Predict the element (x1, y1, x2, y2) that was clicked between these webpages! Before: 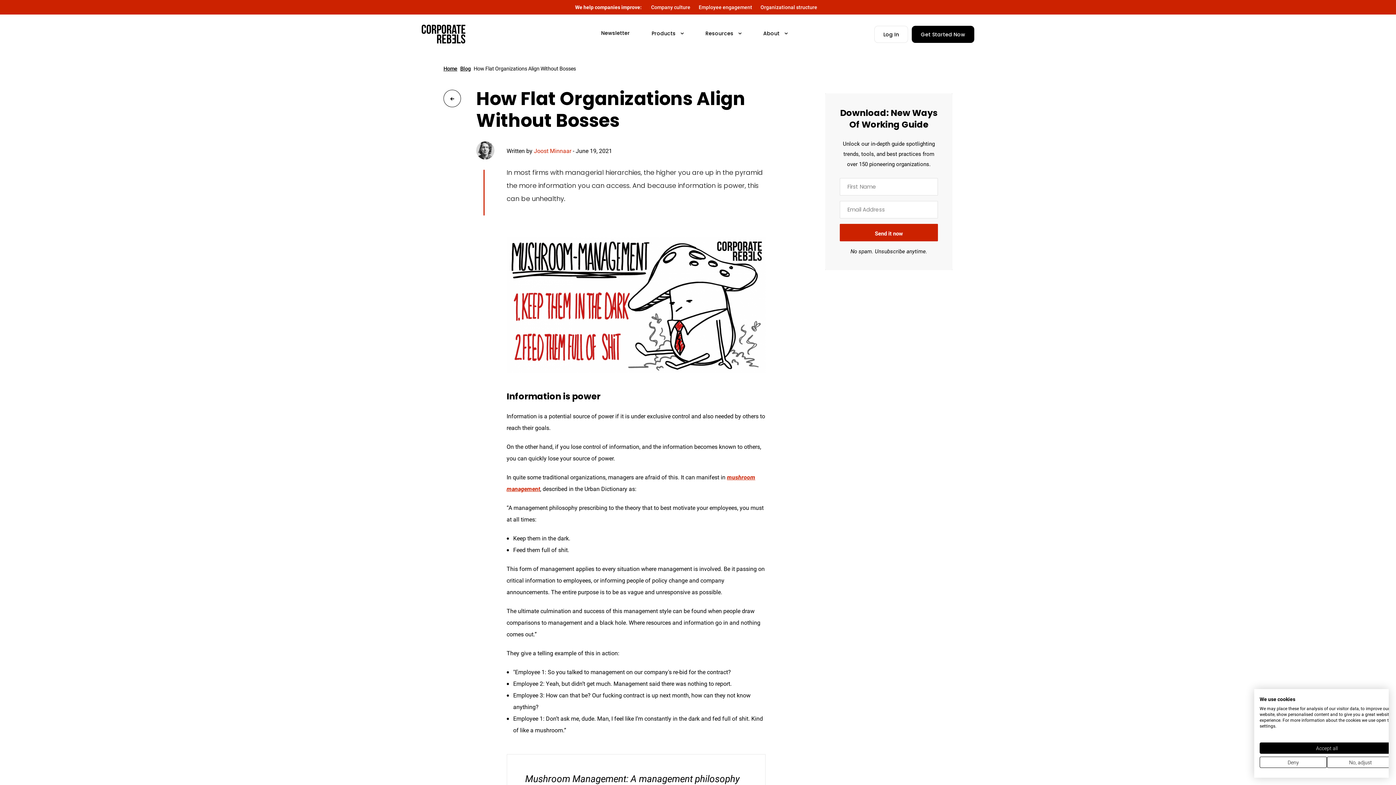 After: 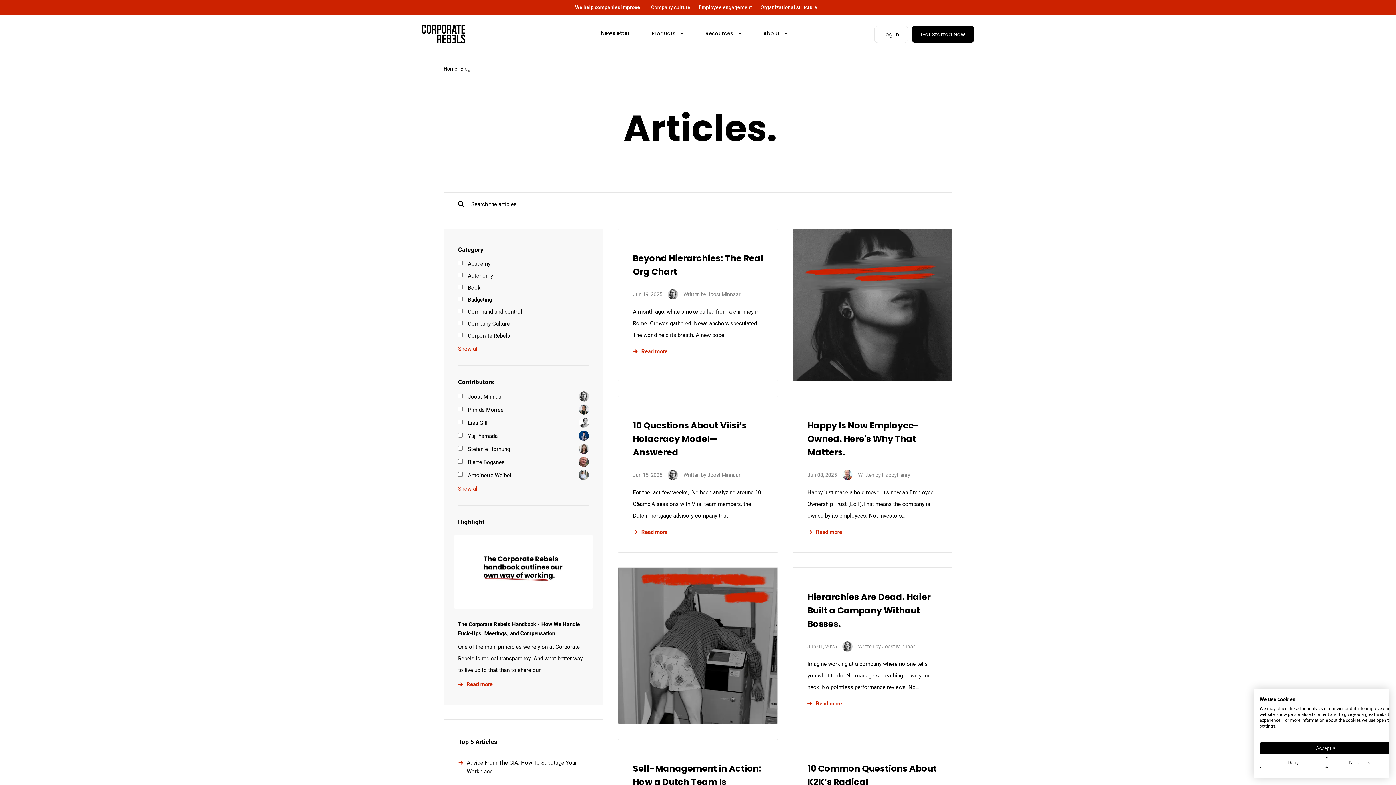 Action: bbox: (443, 89, 461, 107)